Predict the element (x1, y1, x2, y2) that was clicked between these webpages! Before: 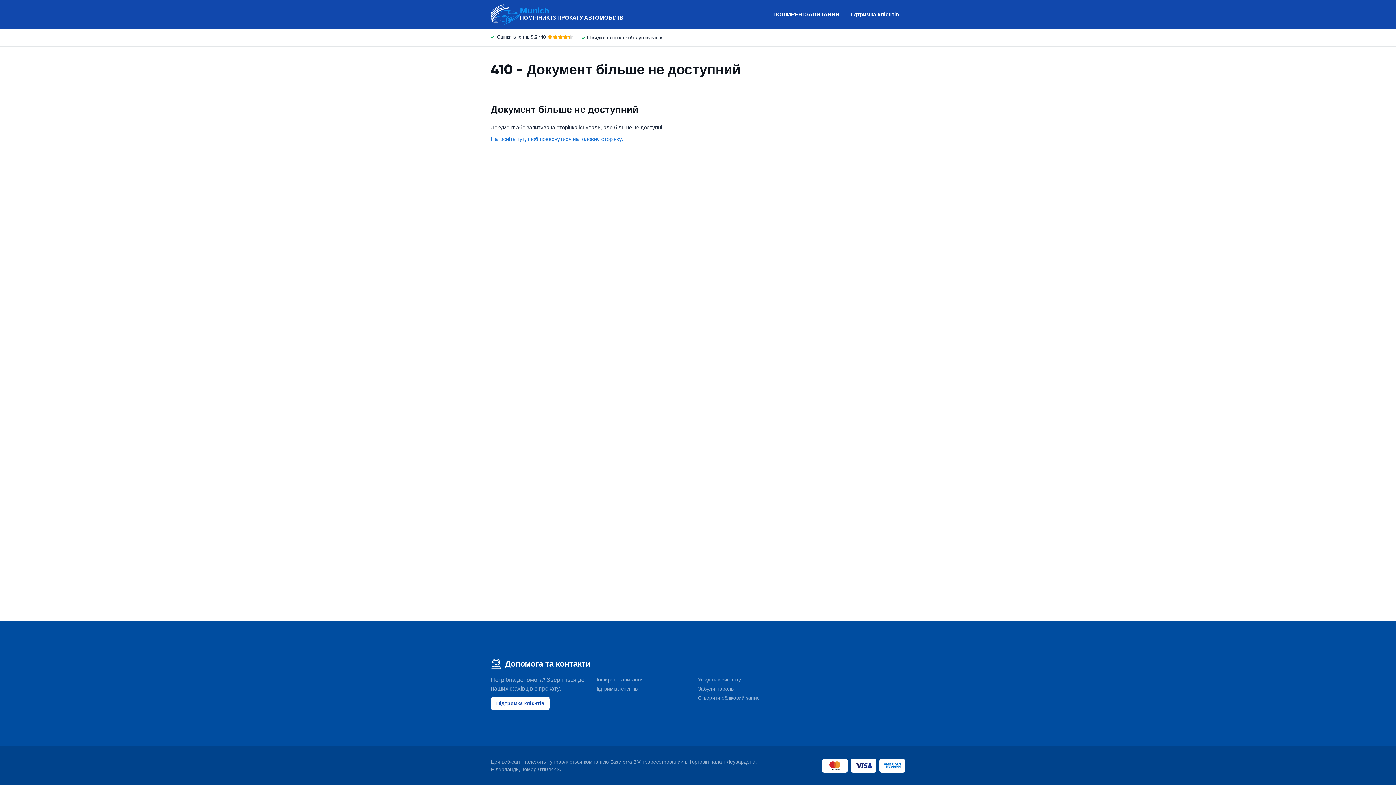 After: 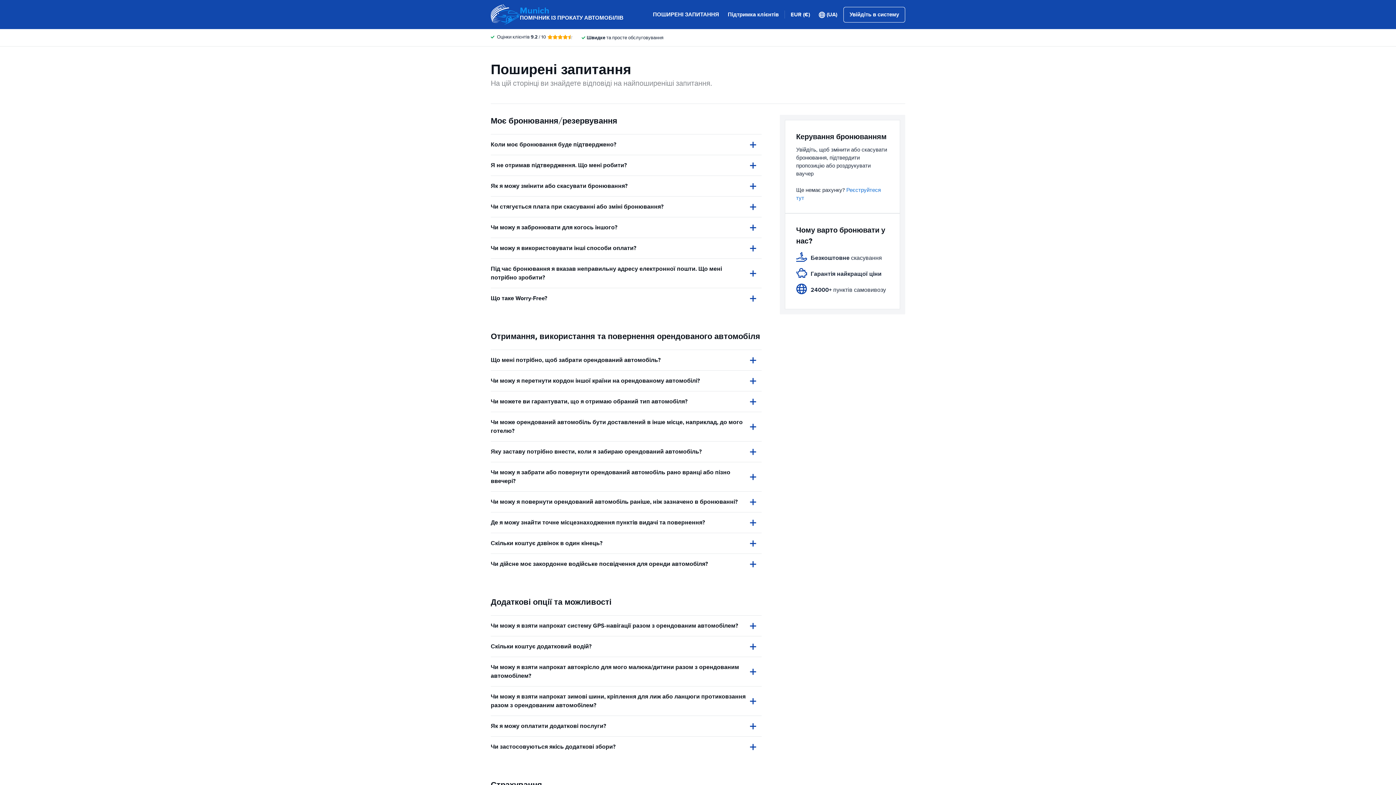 Action: bbox: (773, 10, 839, 18) label: ПОШИРЕНІ ЗАПИТАННЯ